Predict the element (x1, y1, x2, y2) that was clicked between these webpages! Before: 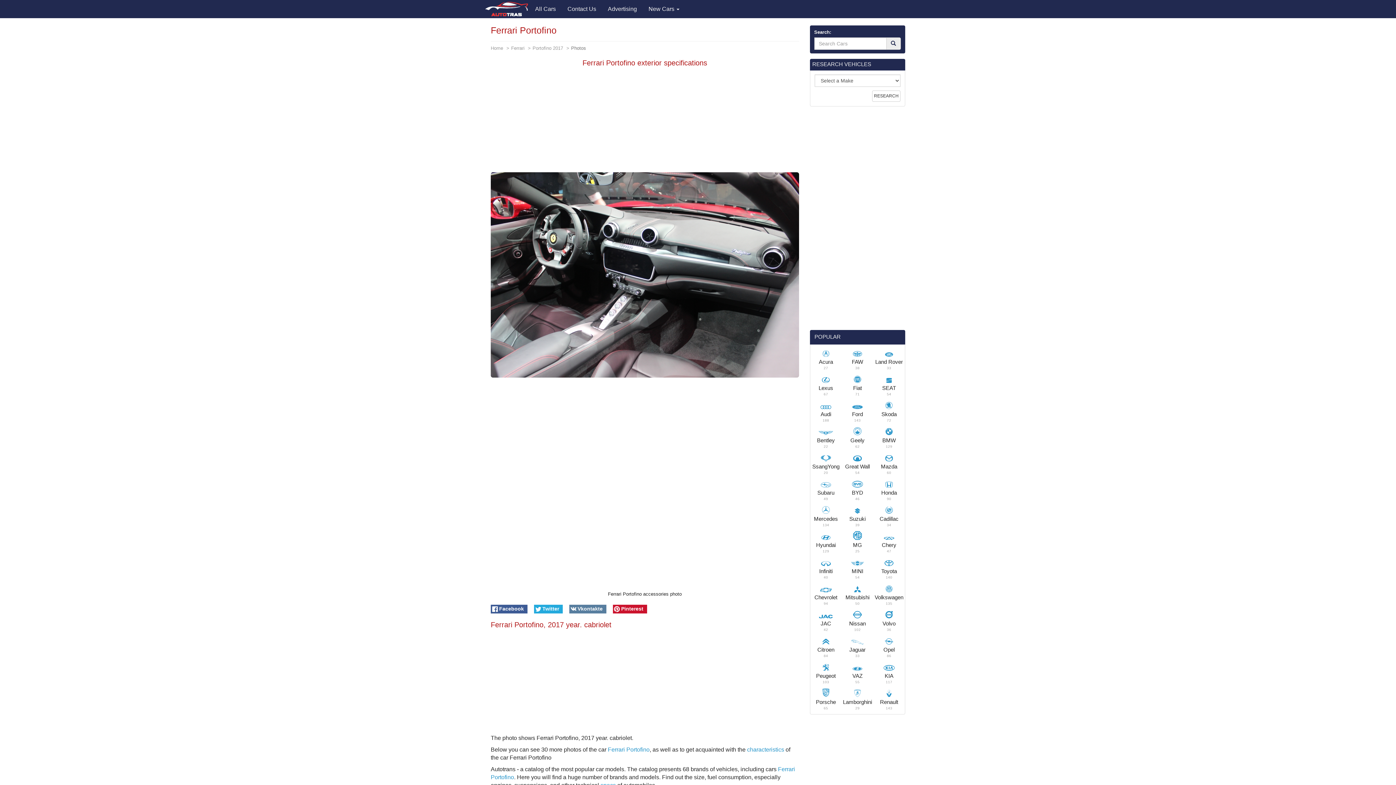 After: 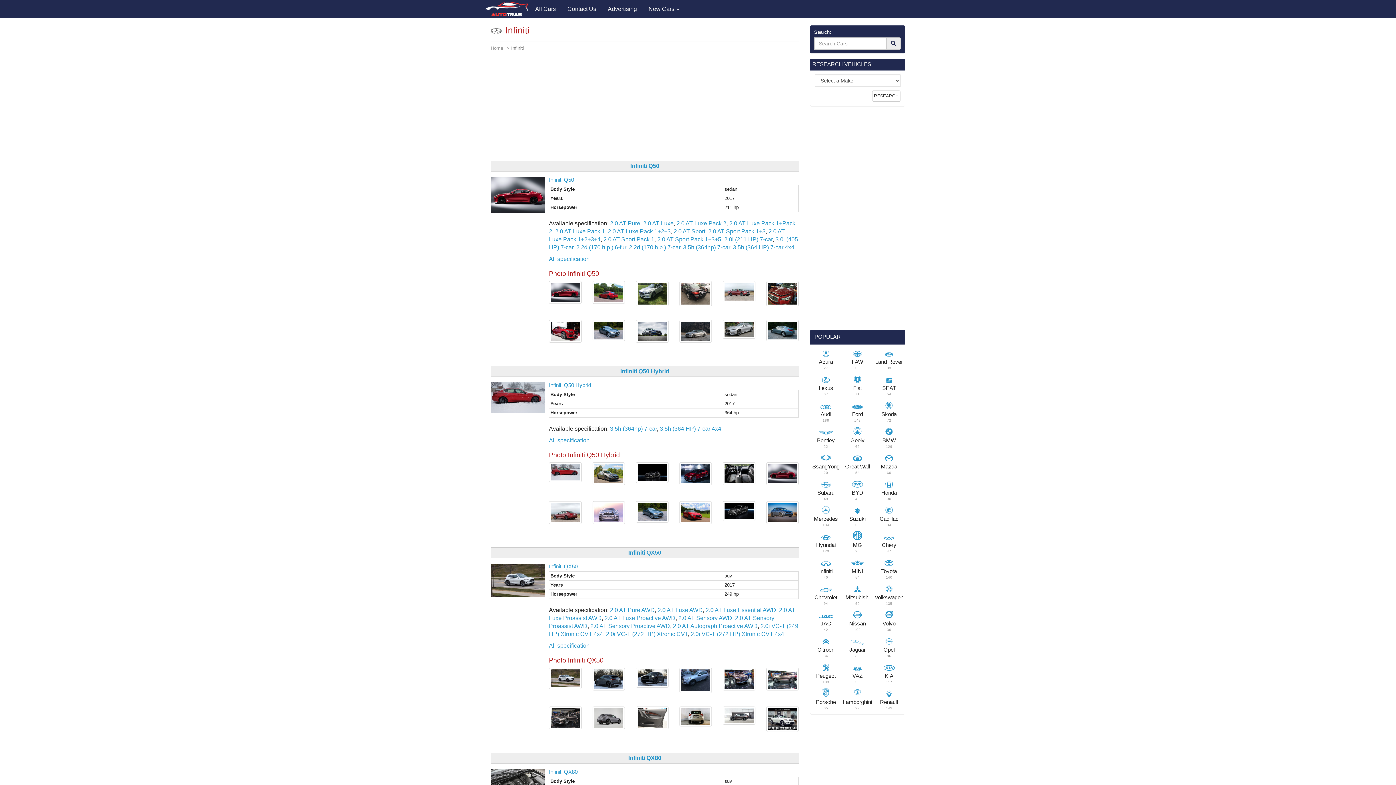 Action: bbox: (818, 561, 833, 566)